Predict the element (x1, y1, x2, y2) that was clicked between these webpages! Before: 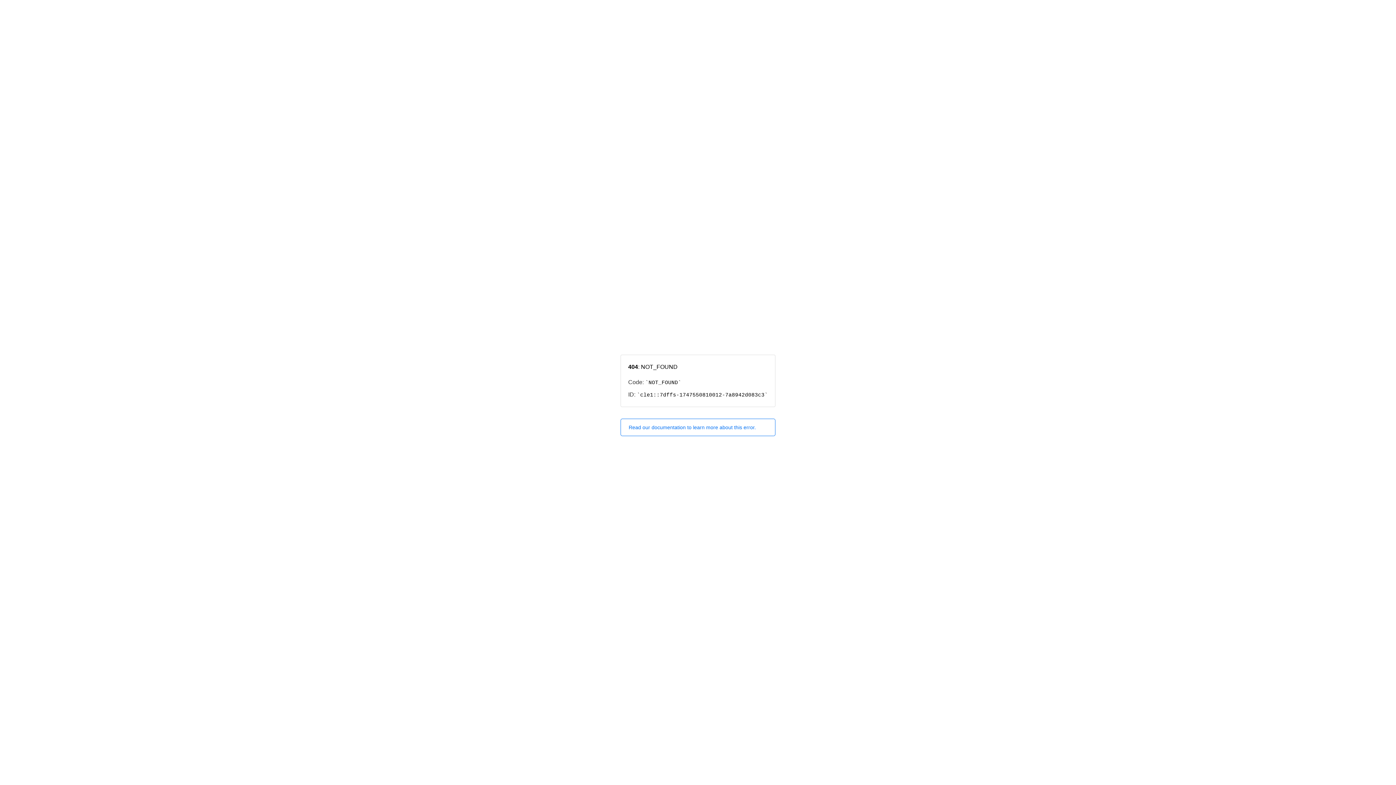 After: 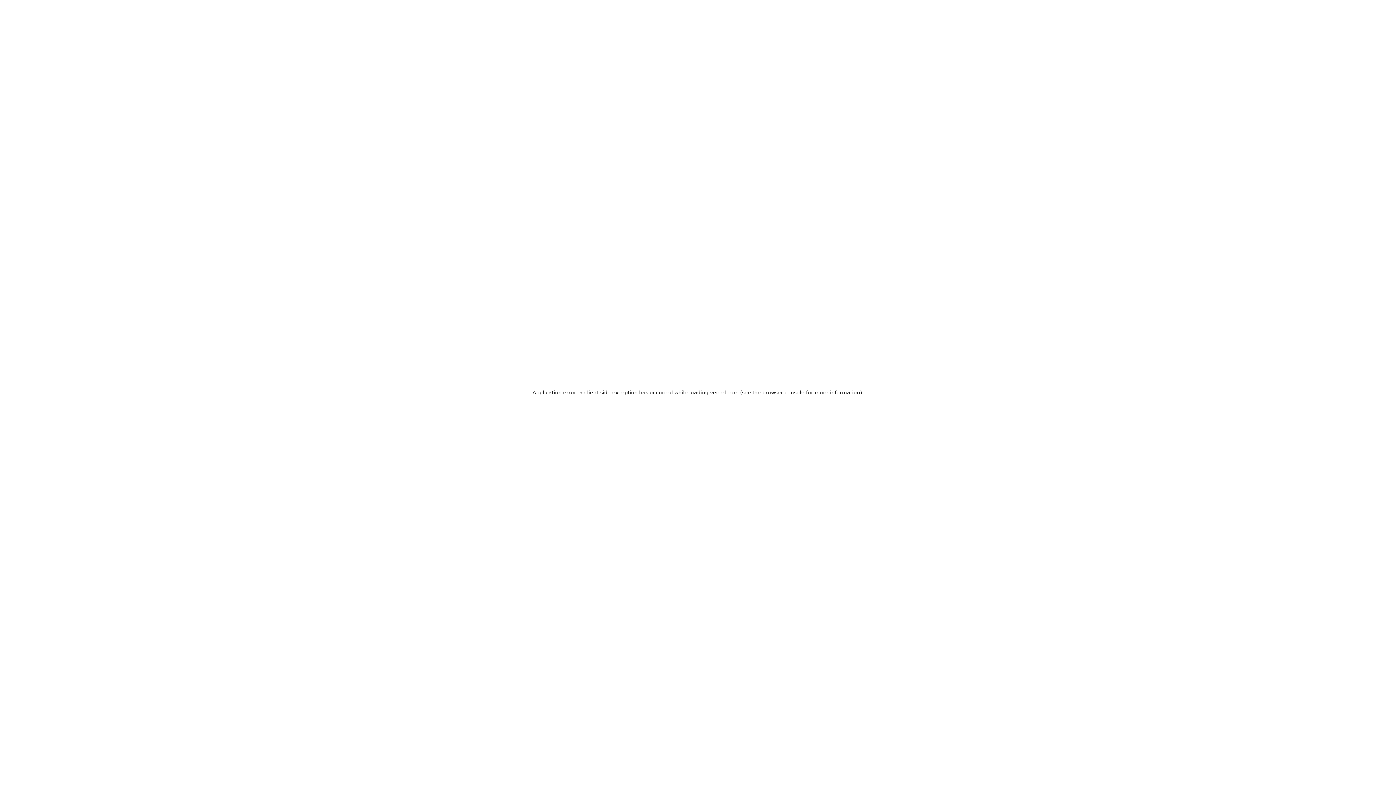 Action: bbox: (620, 418, 775, 436) label: Read our documentation to learn more about this error.